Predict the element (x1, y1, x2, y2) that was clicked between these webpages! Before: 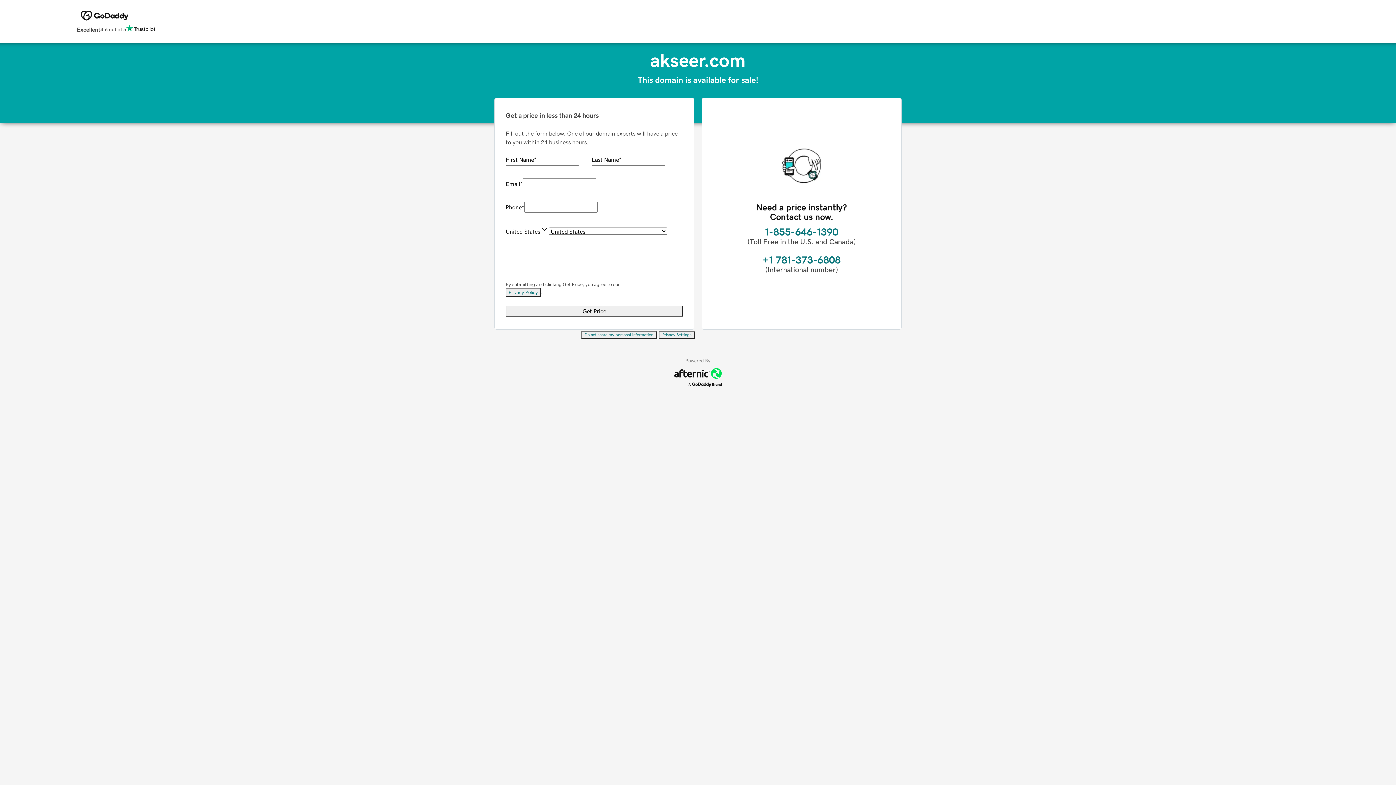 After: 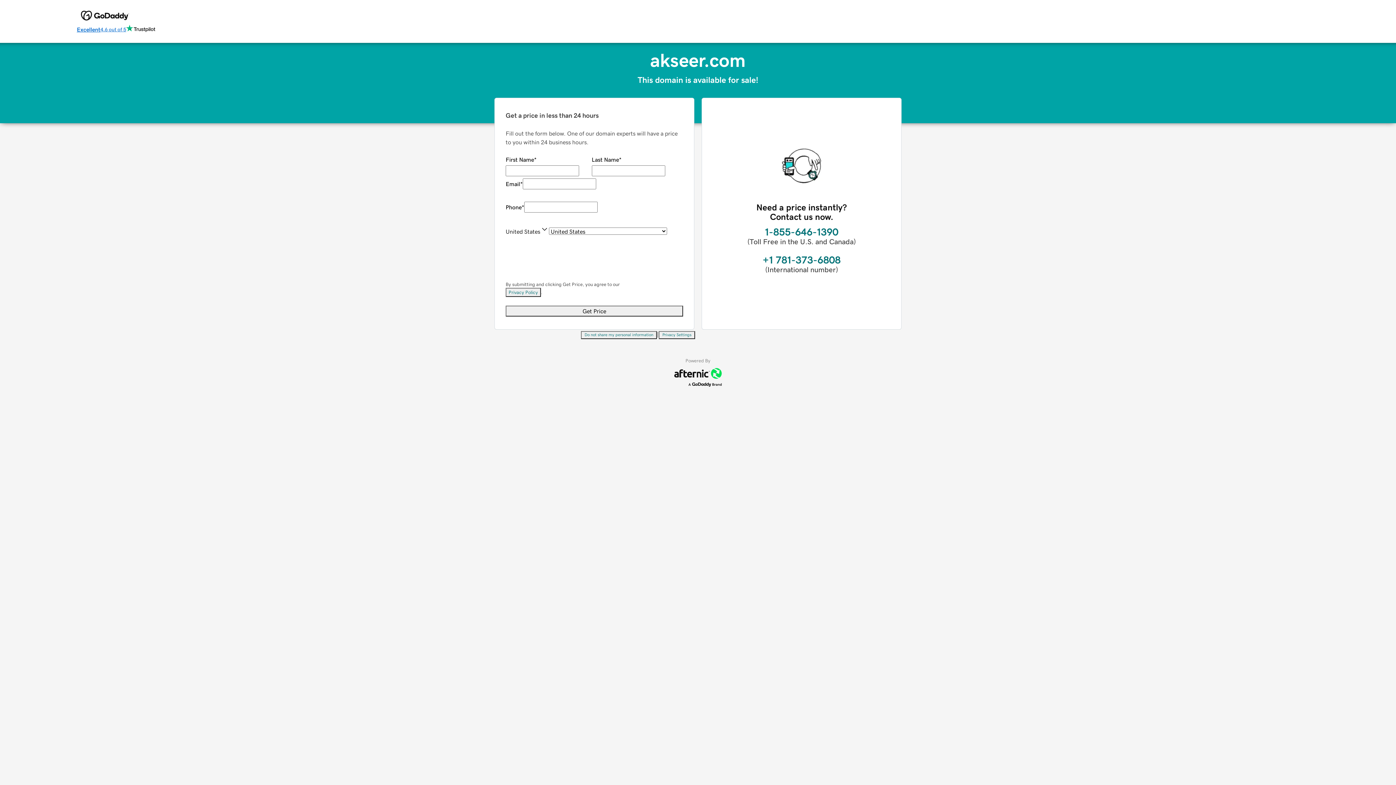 Action: label: Excellent
4.6 out of 5 bbox: (76, 24, 155, 34)